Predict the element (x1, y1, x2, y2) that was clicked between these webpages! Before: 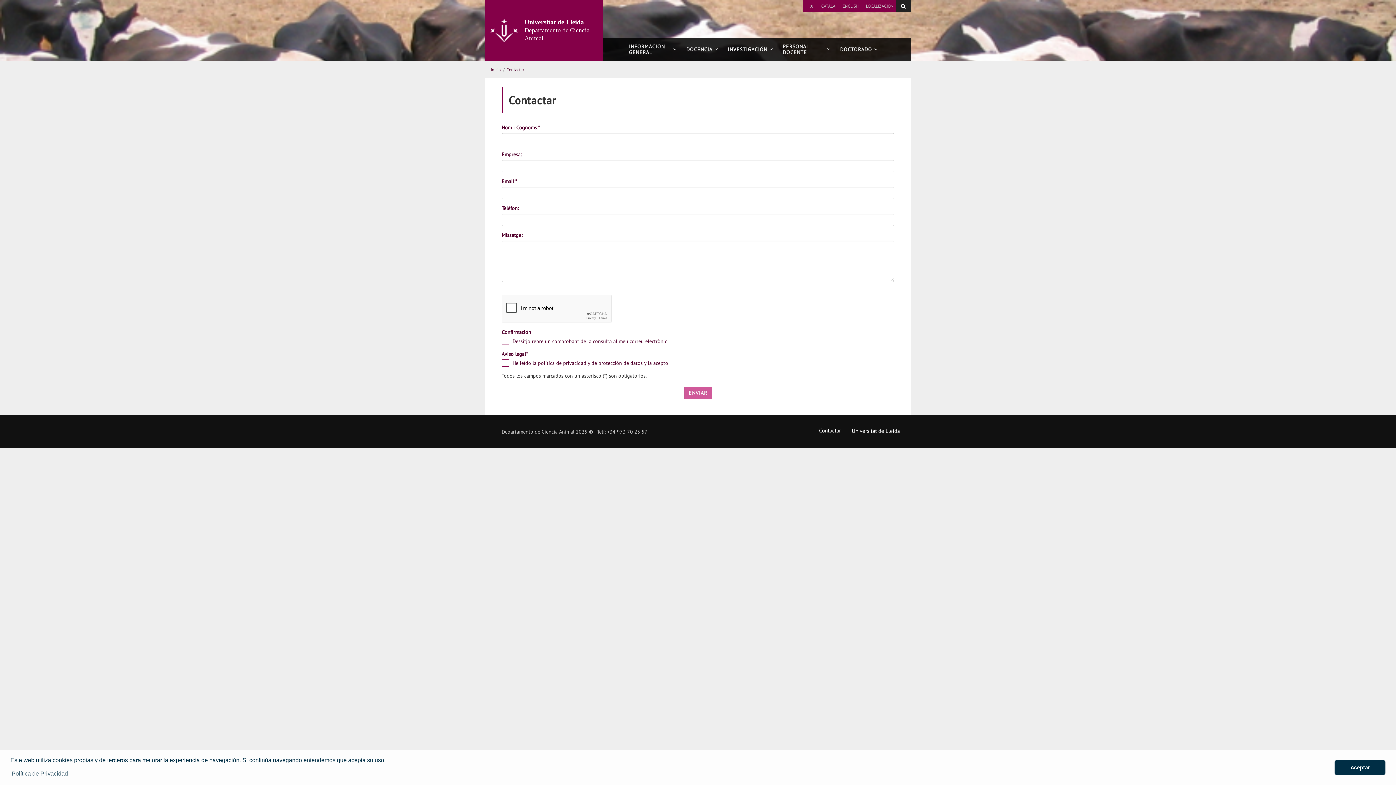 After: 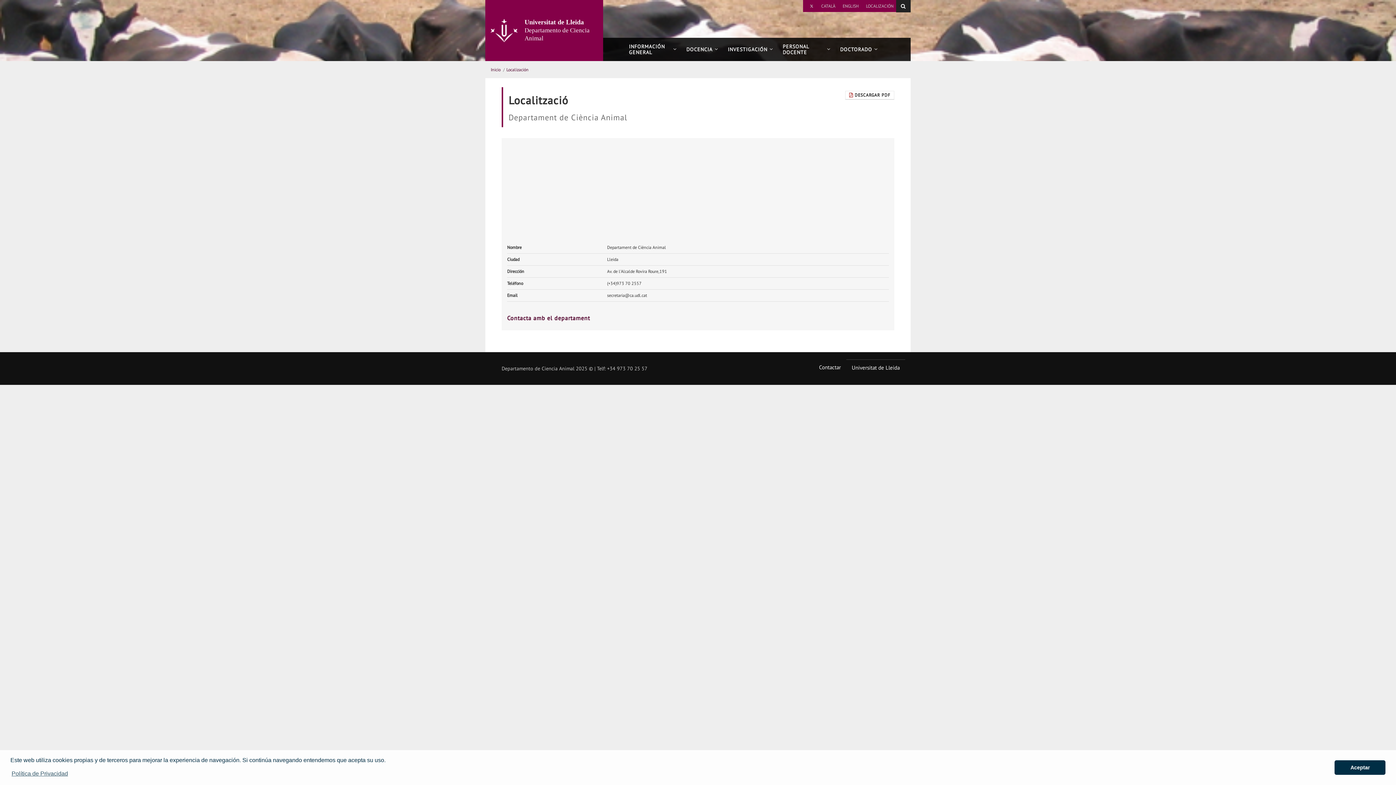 Action: bbox: (863, 0, 896, 12) label: LOCALIZACIÓN